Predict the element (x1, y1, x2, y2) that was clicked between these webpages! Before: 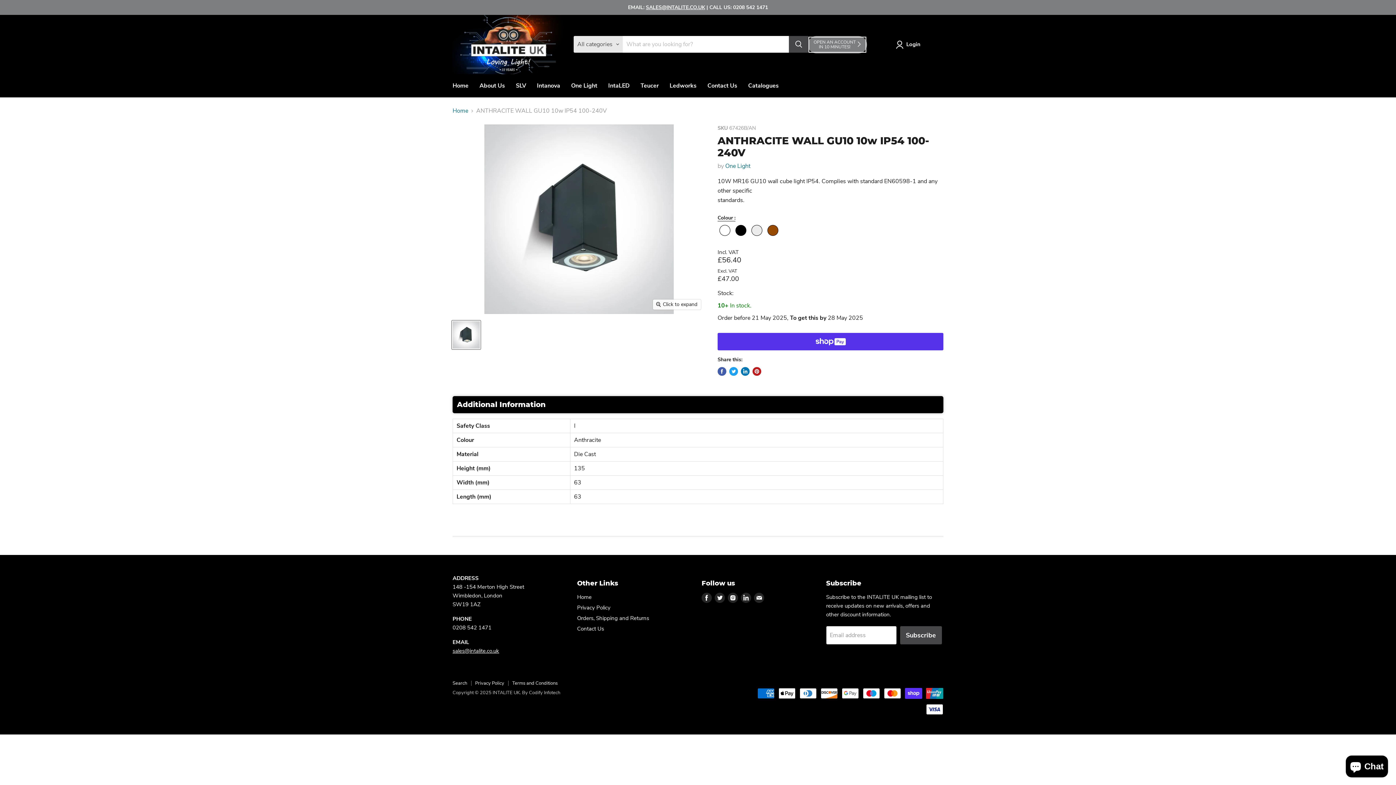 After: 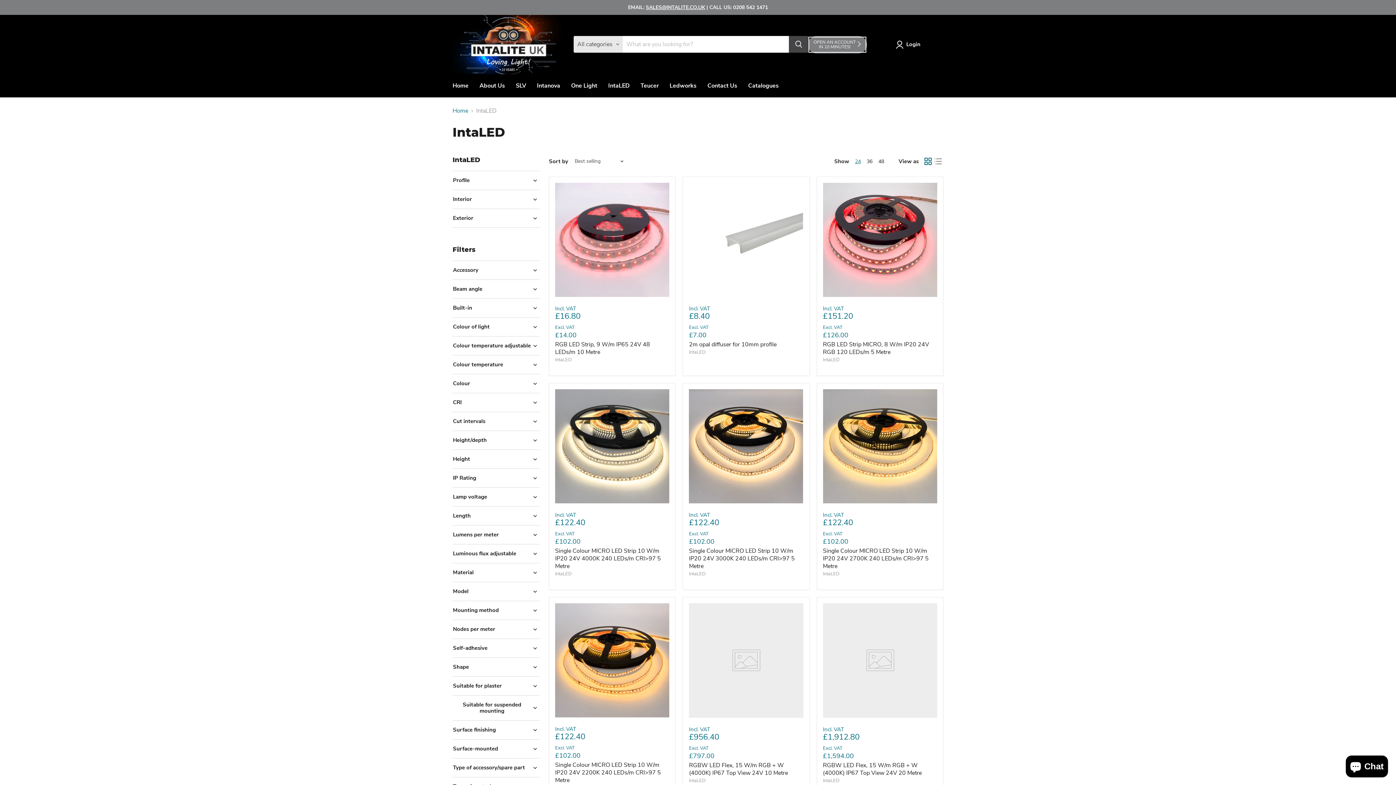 Action: label: IntaLED bbox: (602, 78, 635, 93)